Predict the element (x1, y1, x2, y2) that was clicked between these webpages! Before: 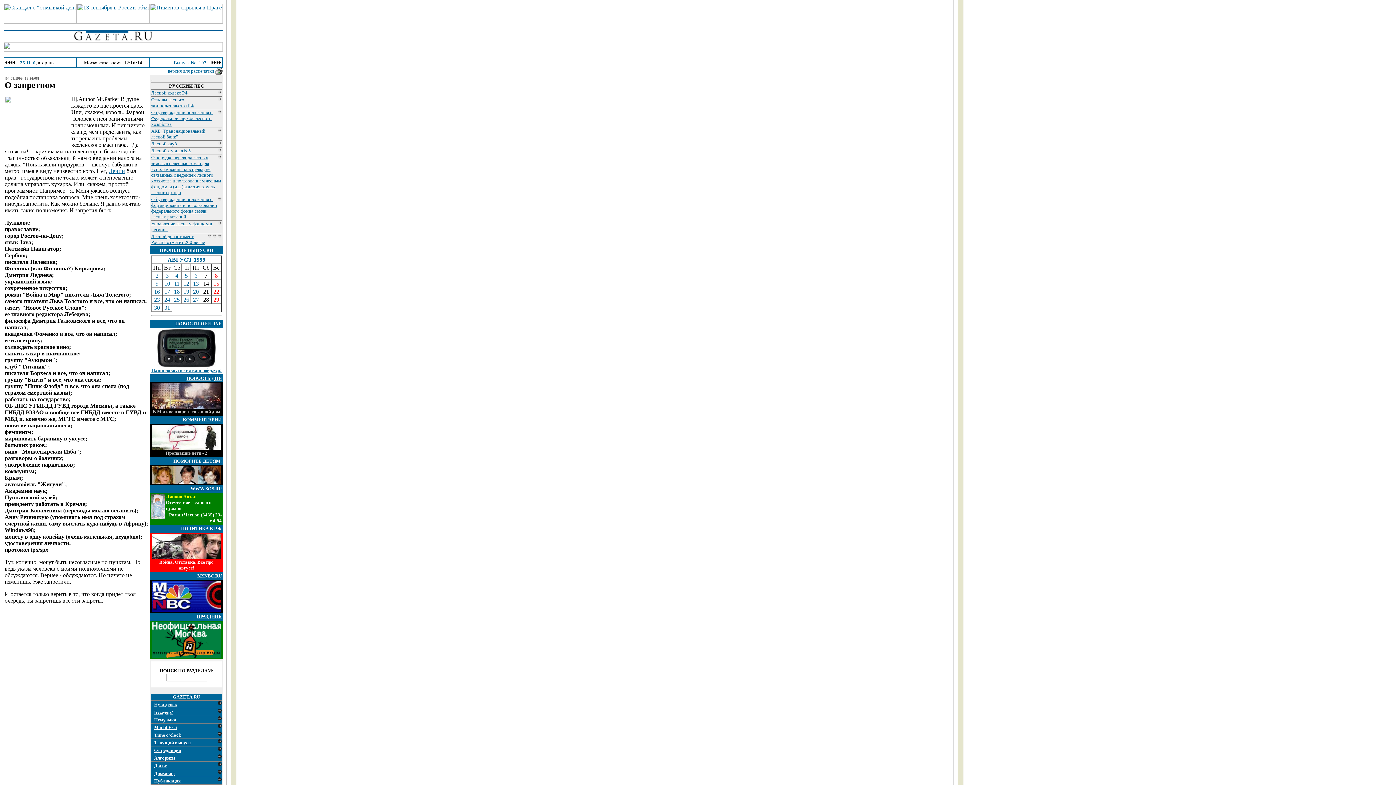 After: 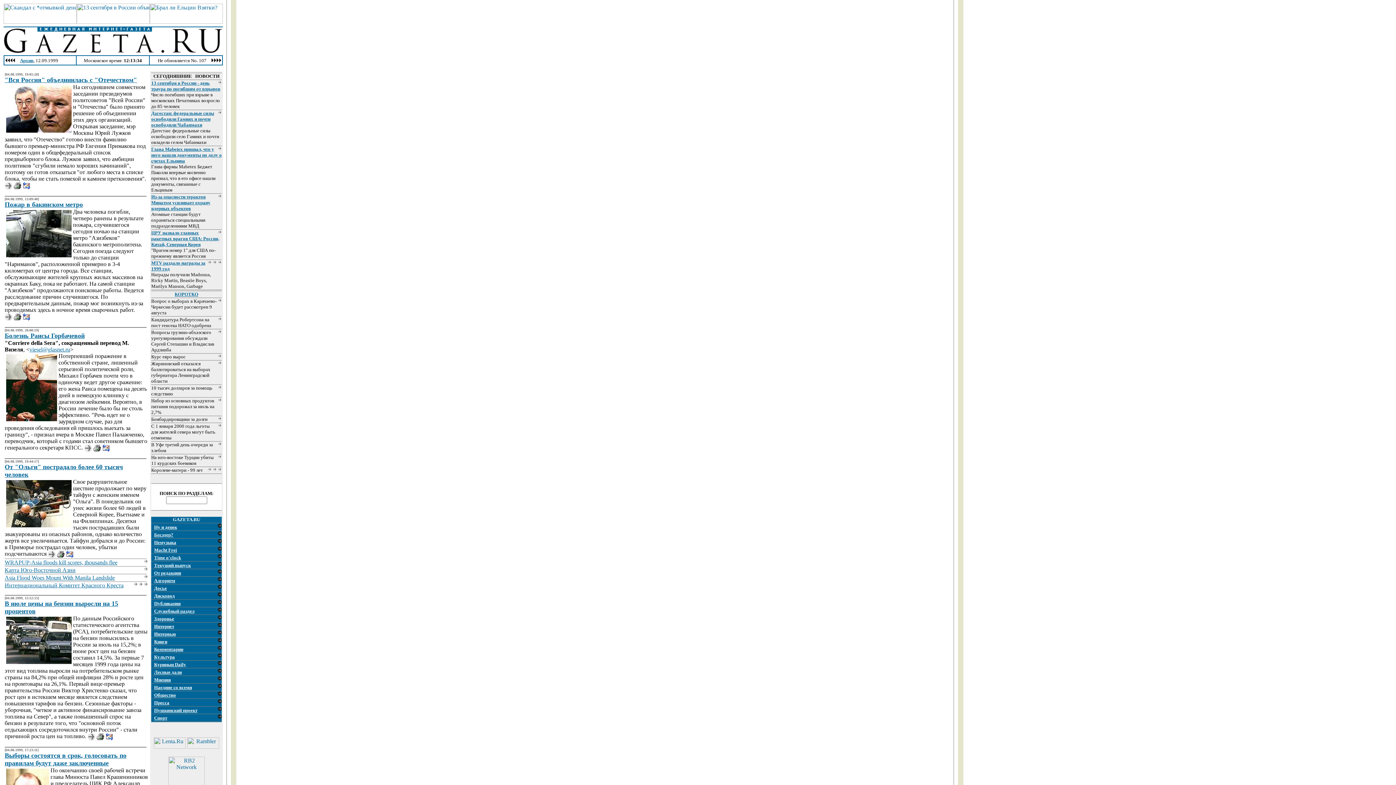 Action: label: Выпуск No. 107 bbox: (173, 59, 206, 65)